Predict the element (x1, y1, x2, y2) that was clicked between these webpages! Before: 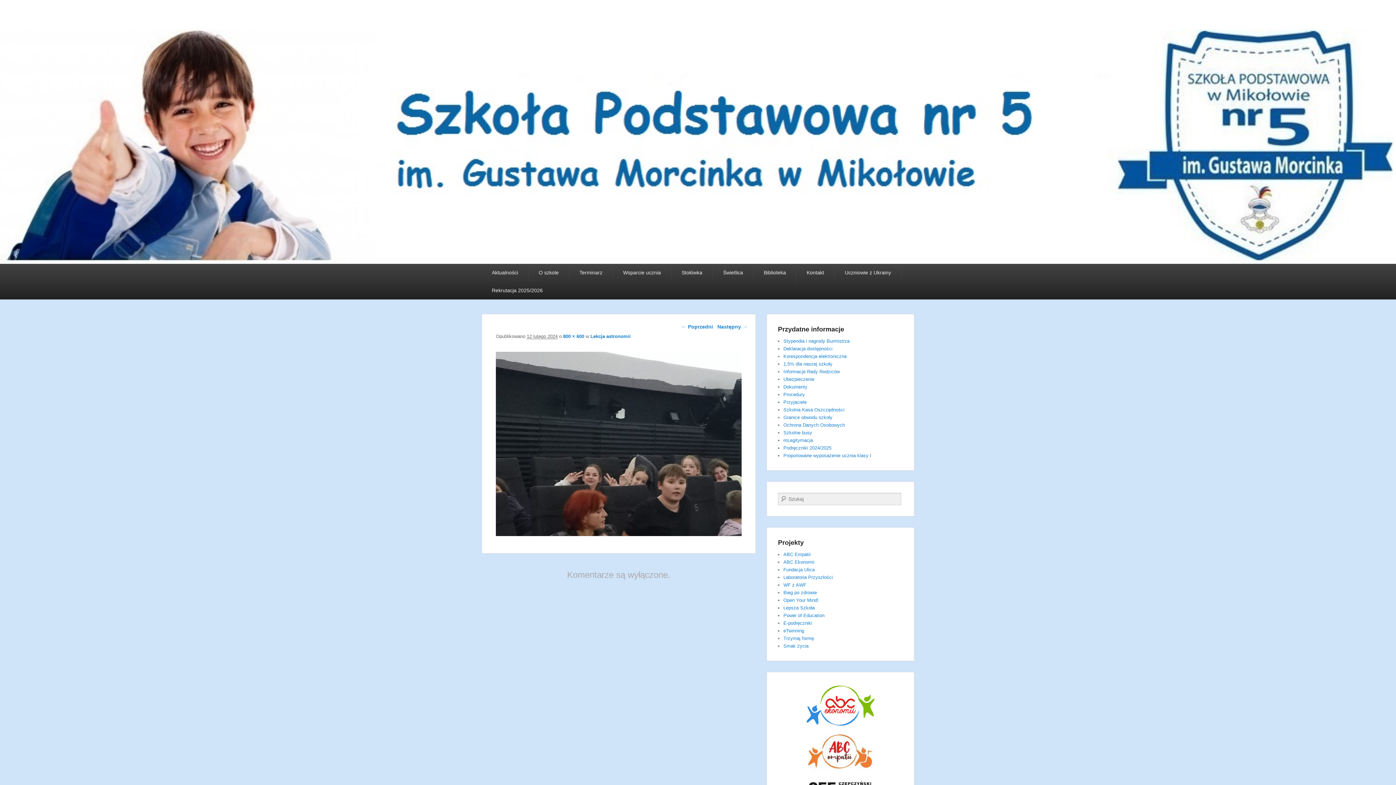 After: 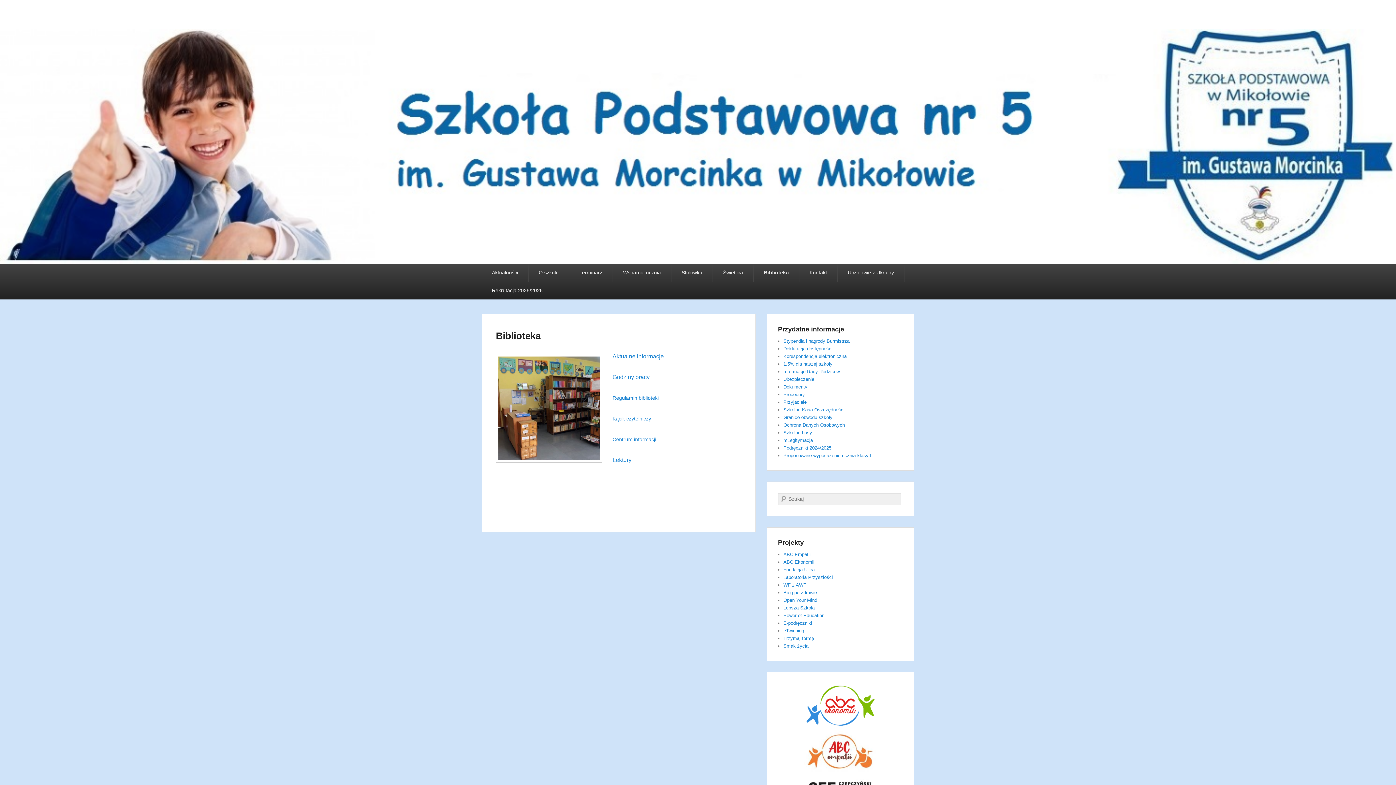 Action: label: Biblioteka bbox: (753, 264, 796, 281)